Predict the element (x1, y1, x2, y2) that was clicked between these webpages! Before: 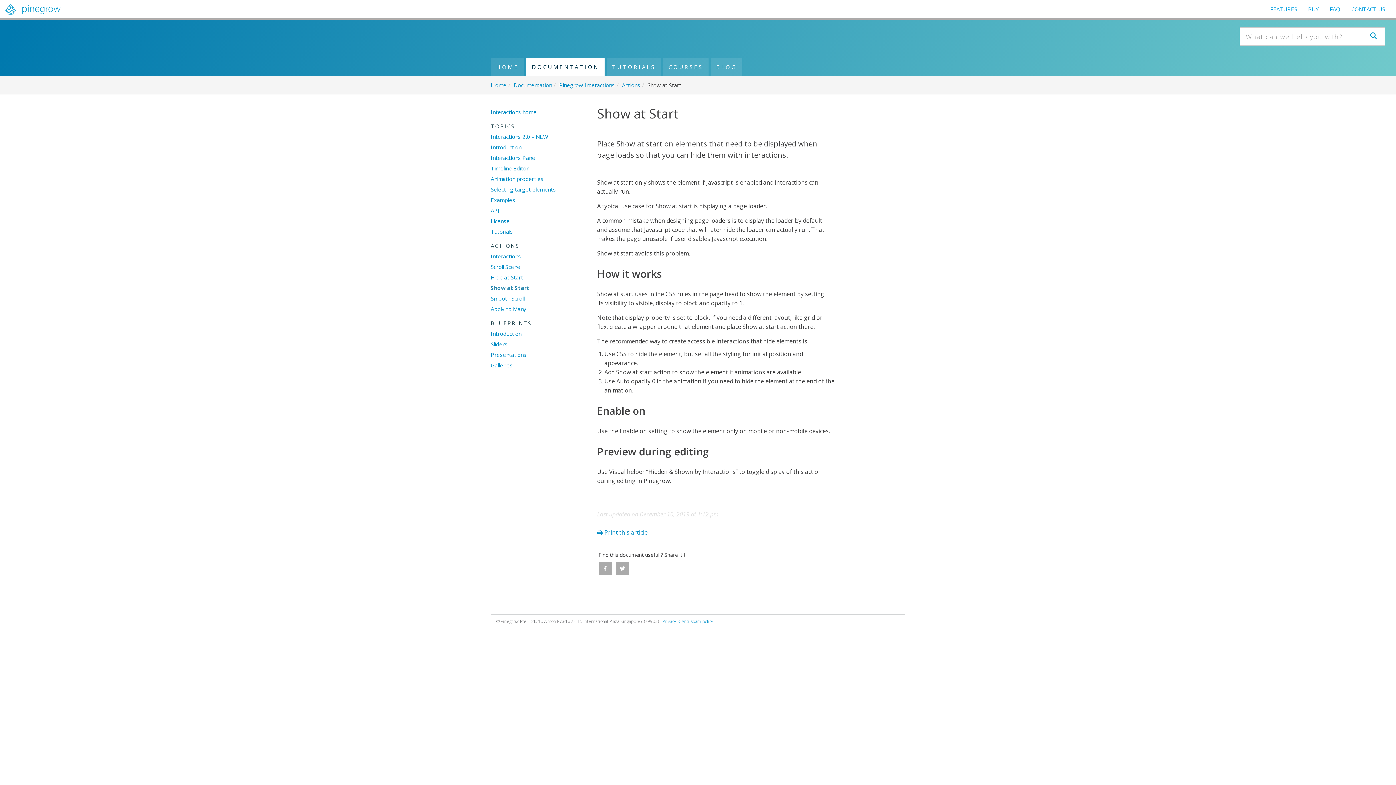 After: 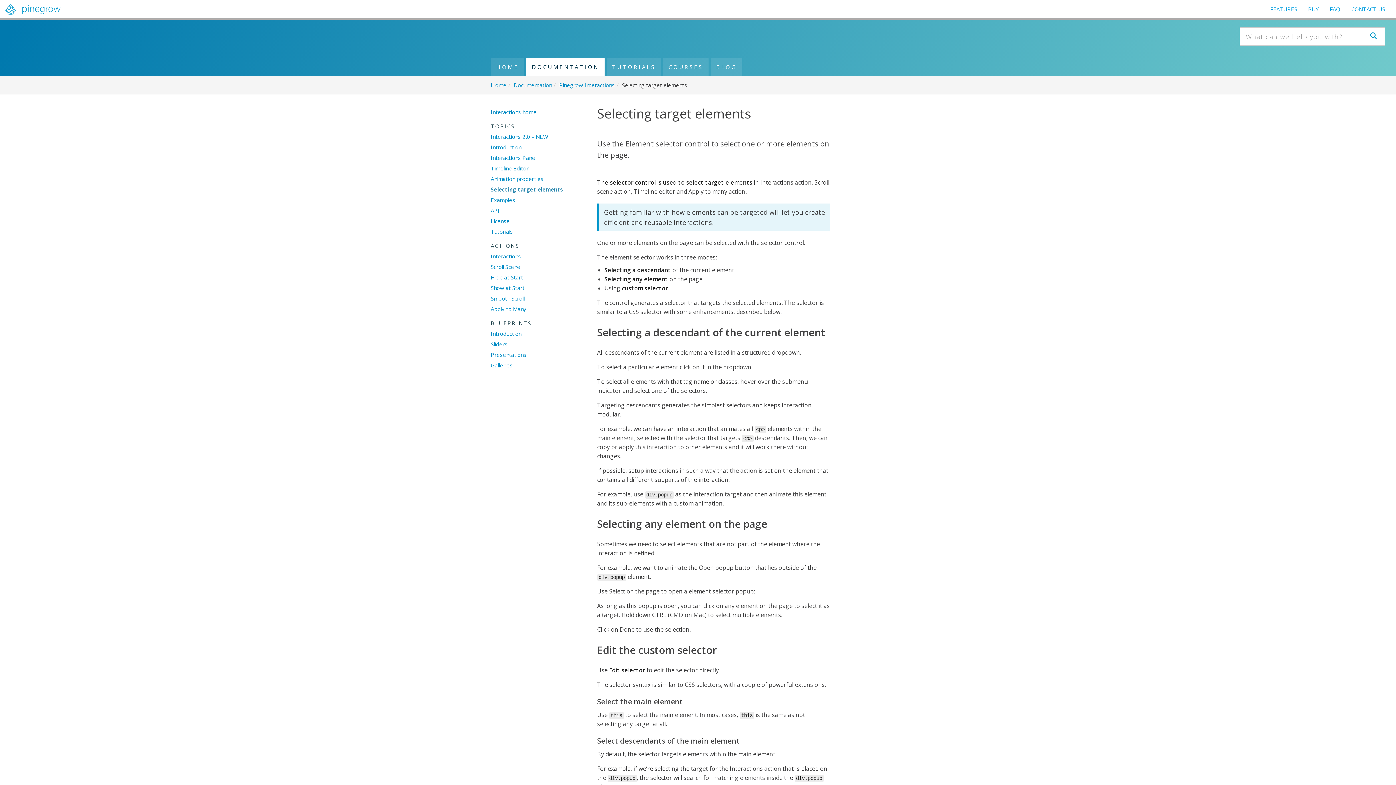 Action: bbox: (490, 185, 556, 193) label: Selecting target elements